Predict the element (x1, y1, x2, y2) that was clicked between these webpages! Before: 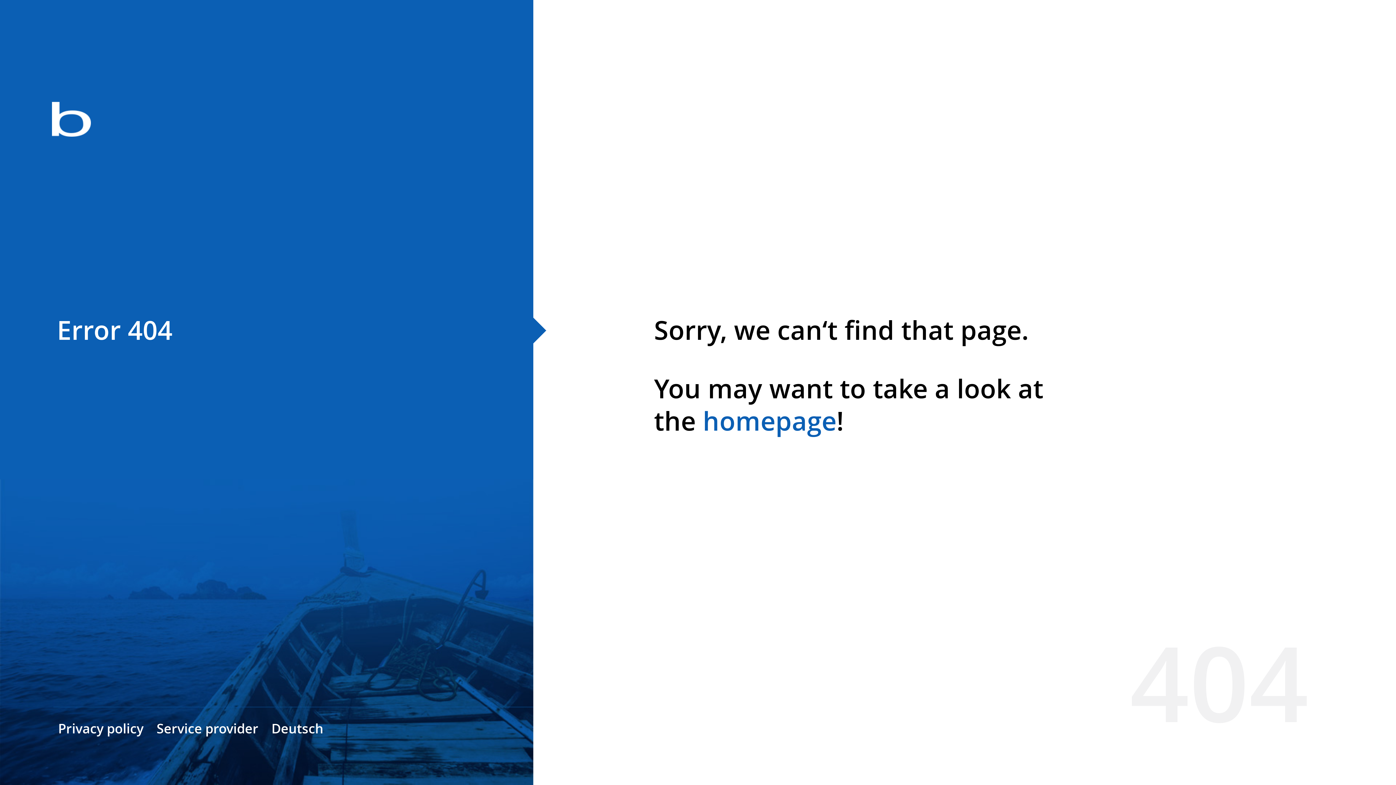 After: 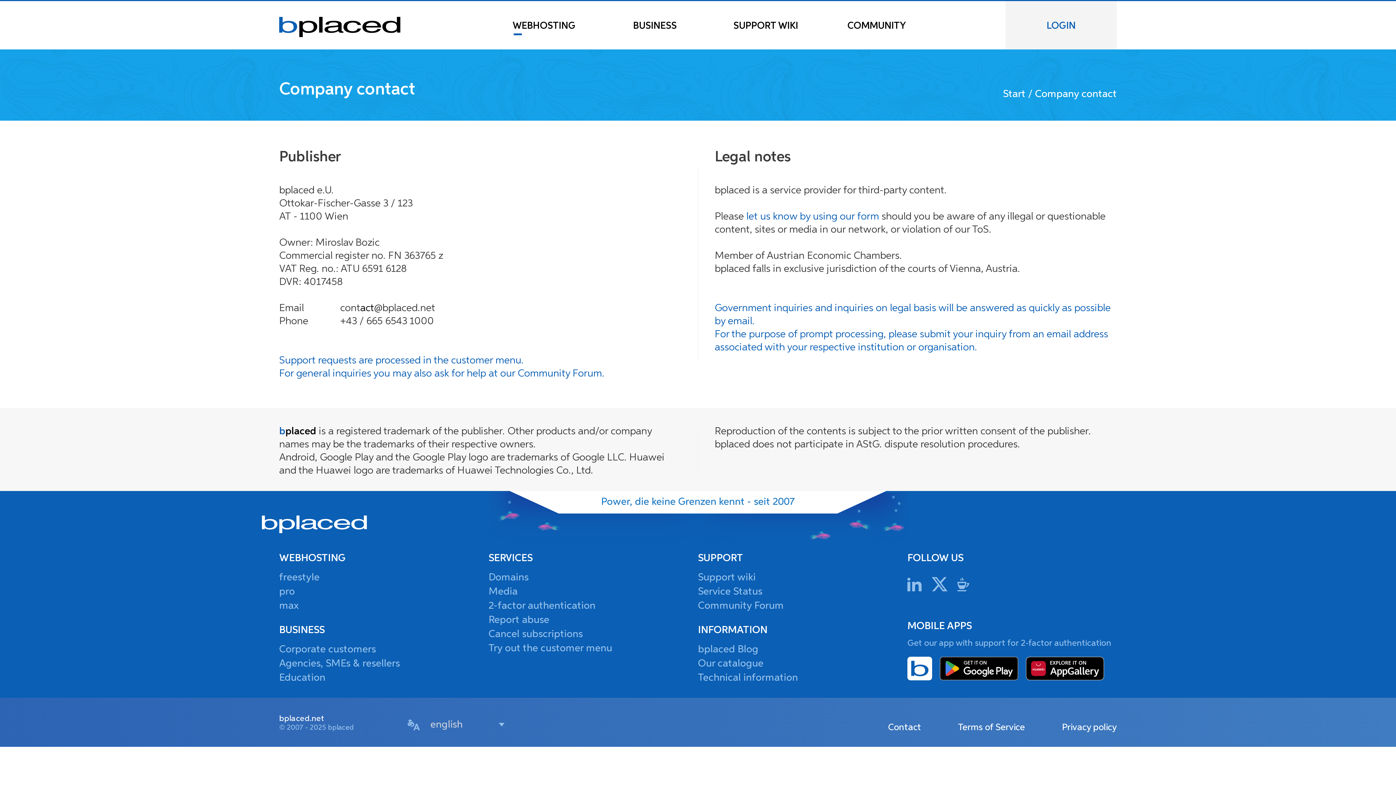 Action: bbox: (156, 720, 258, 737) label: Service provider